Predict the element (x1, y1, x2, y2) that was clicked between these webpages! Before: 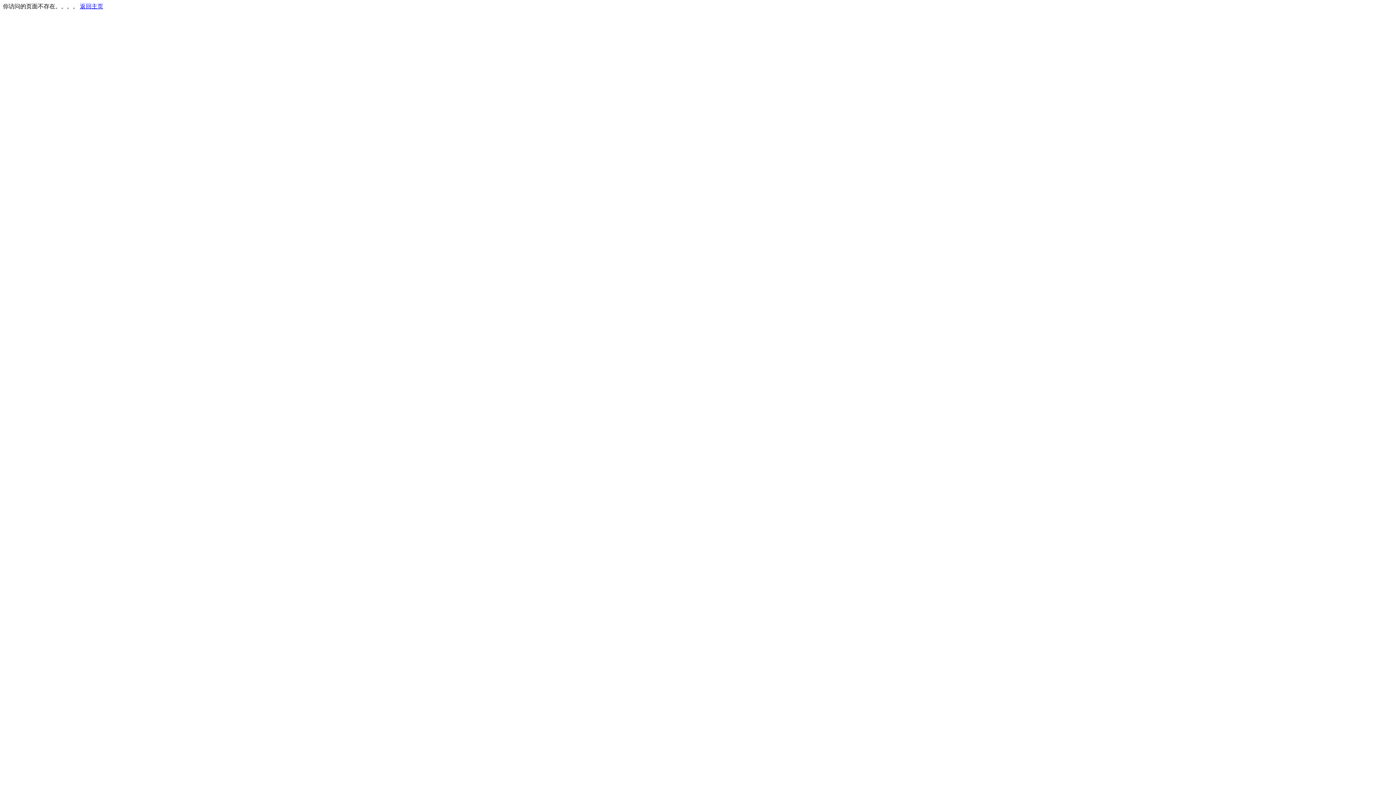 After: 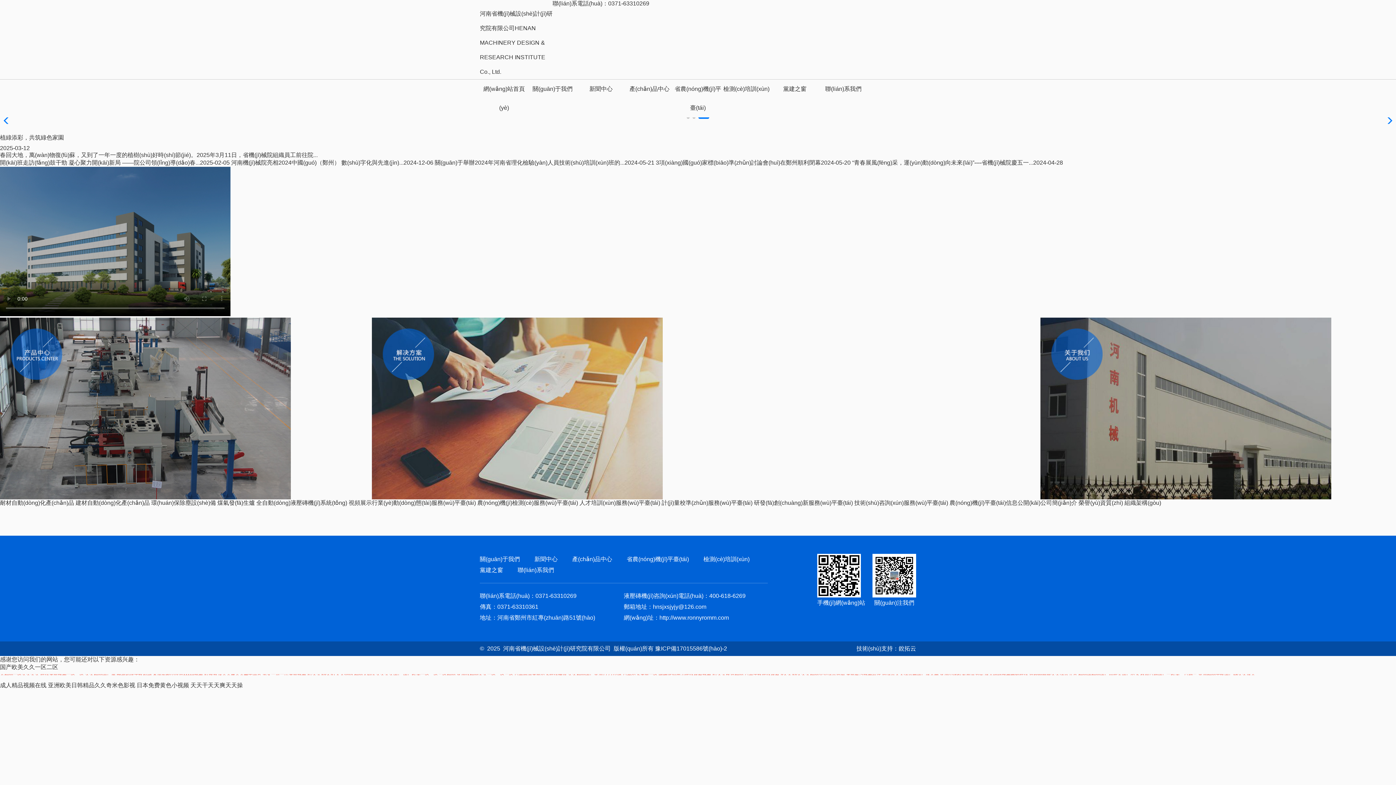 Action: label: 返回主页 bbox: (80, 3, 103, 9)